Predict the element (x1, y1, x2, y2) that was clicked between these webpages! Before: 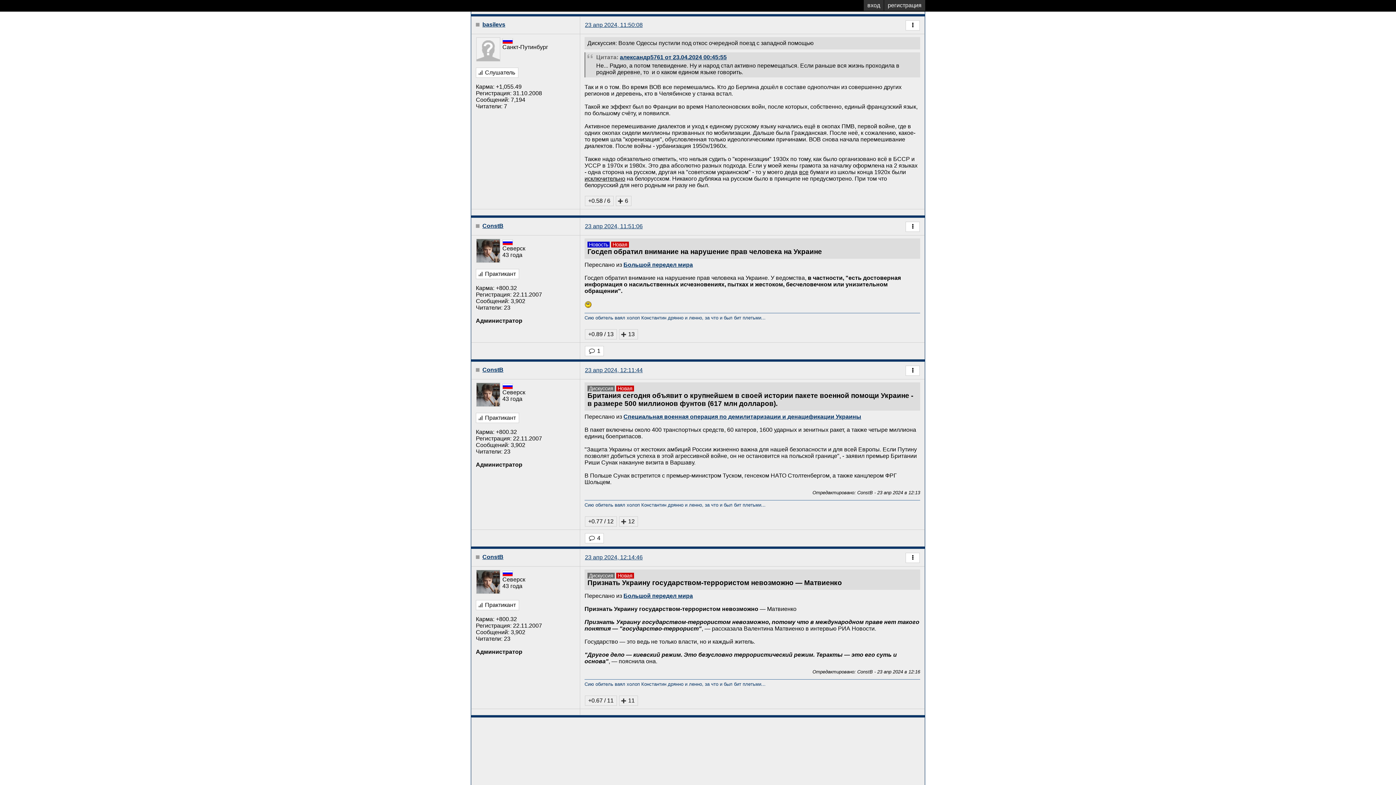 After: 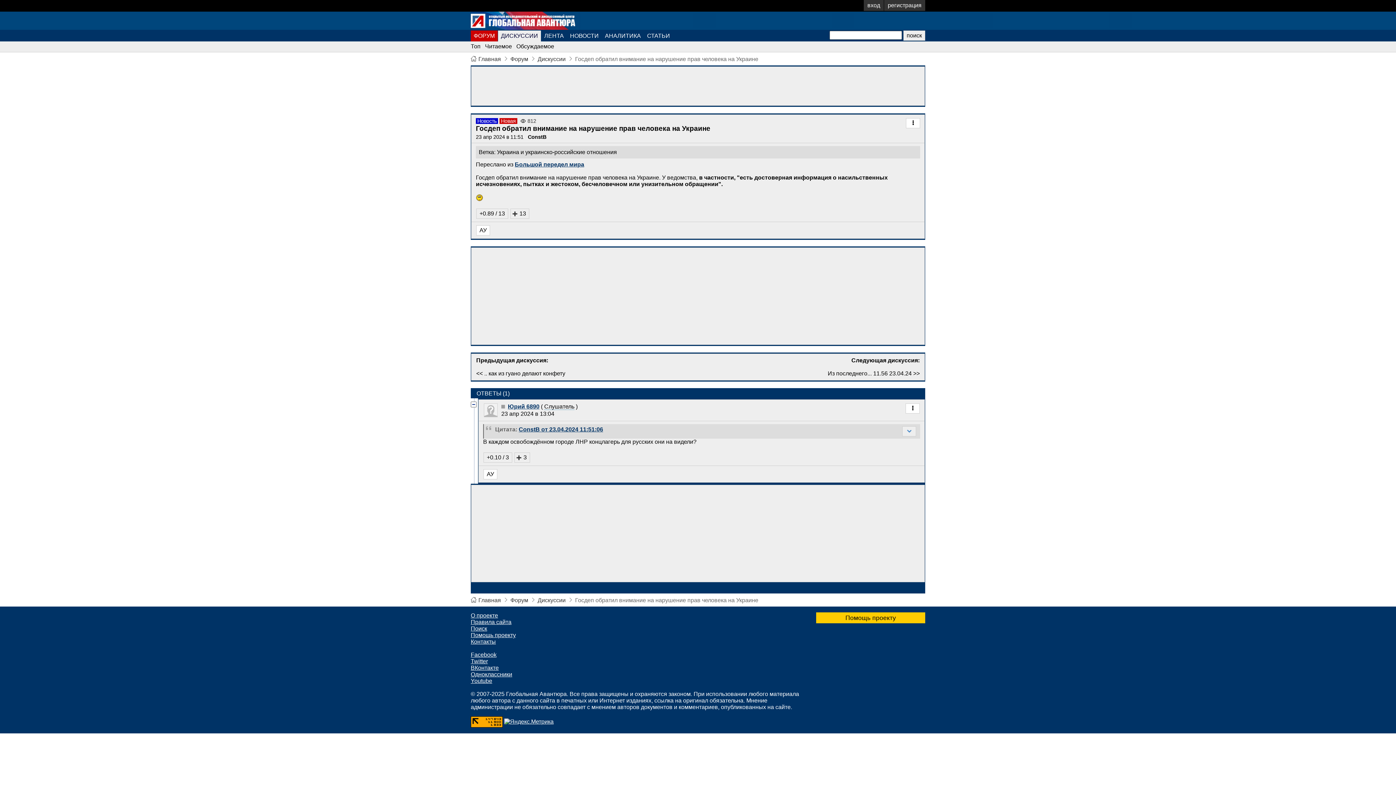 Action: bbox: (587, 248, 822, 255) label: Госдеп обратил внимание на нарушение прав человека на Украине